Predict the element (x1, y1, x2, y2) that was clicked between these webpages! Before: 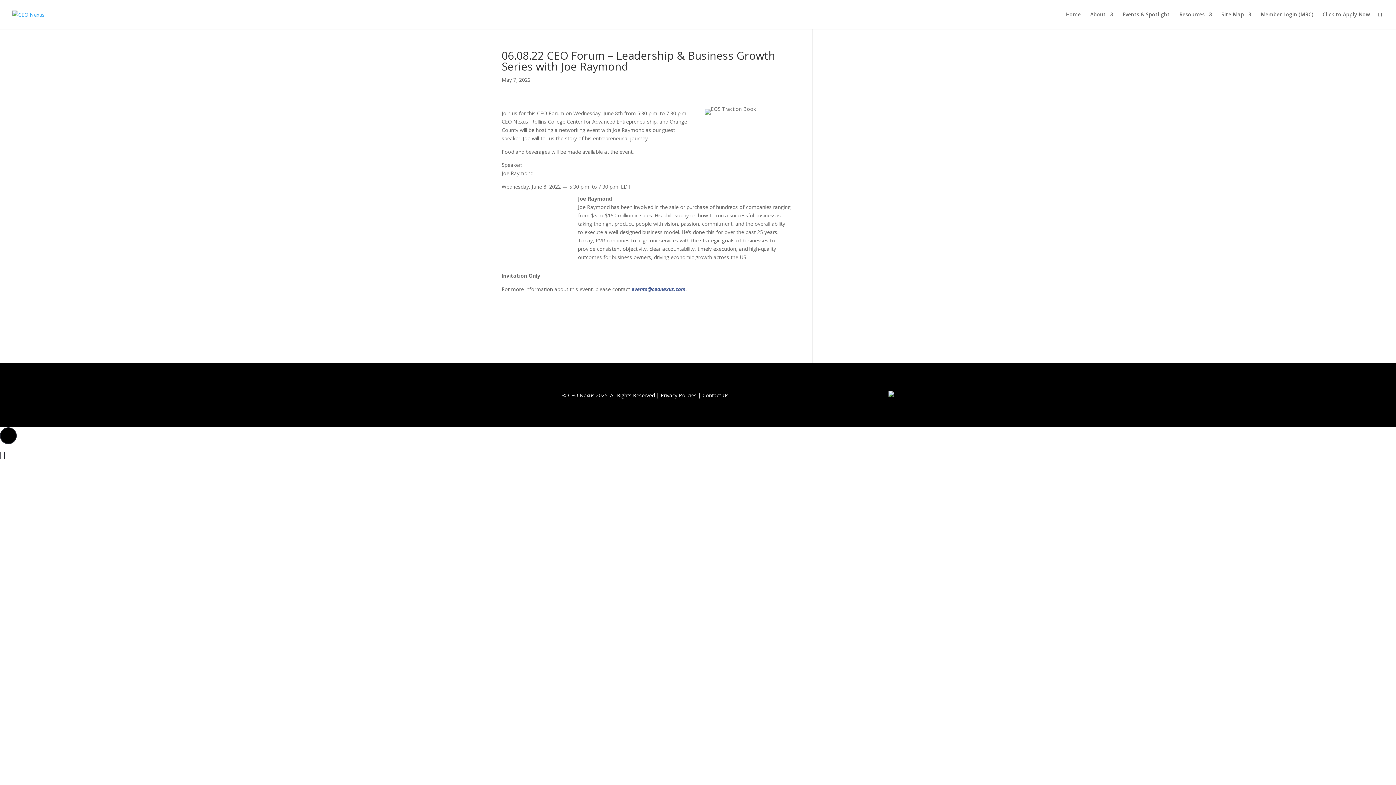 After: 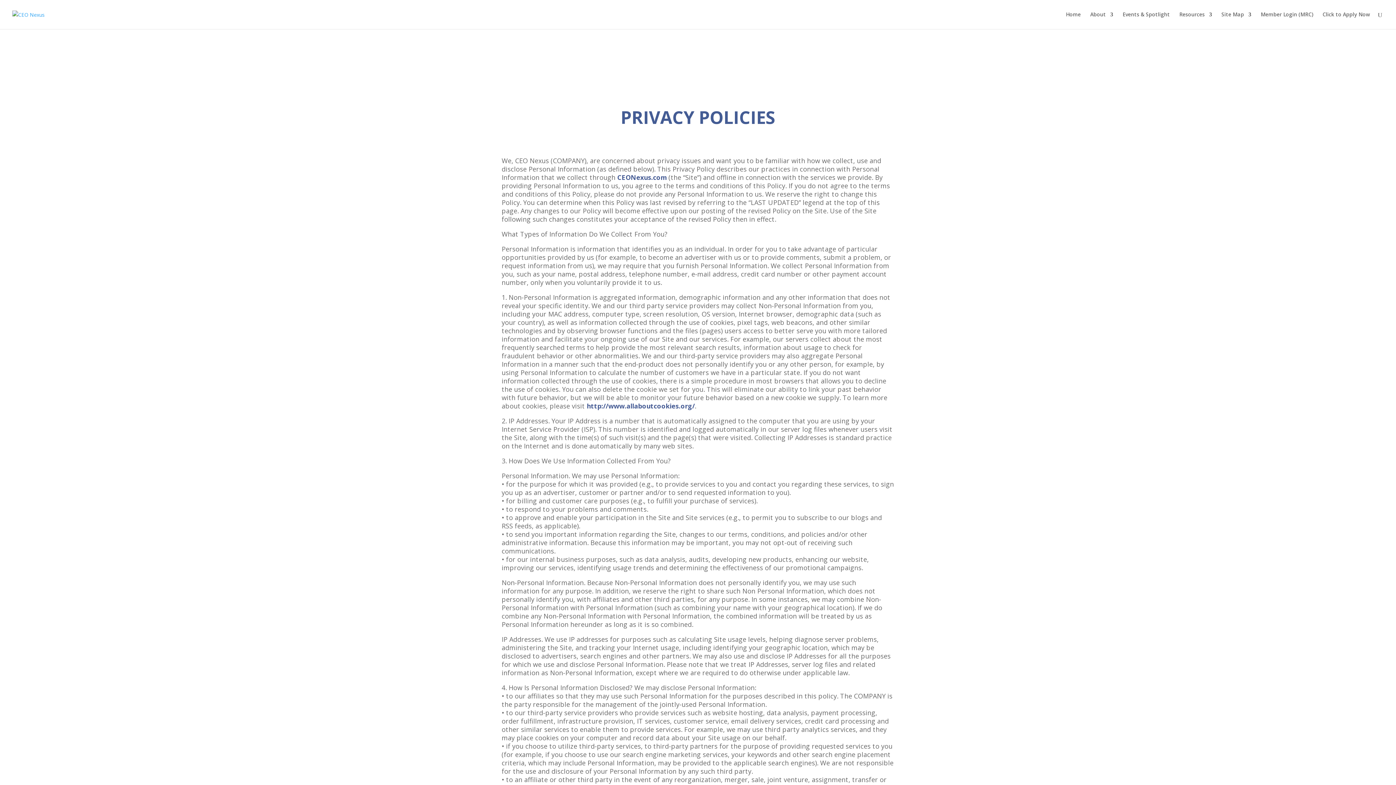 Action: label: Privacy Policies bbox: (660, 391, 696, 398)